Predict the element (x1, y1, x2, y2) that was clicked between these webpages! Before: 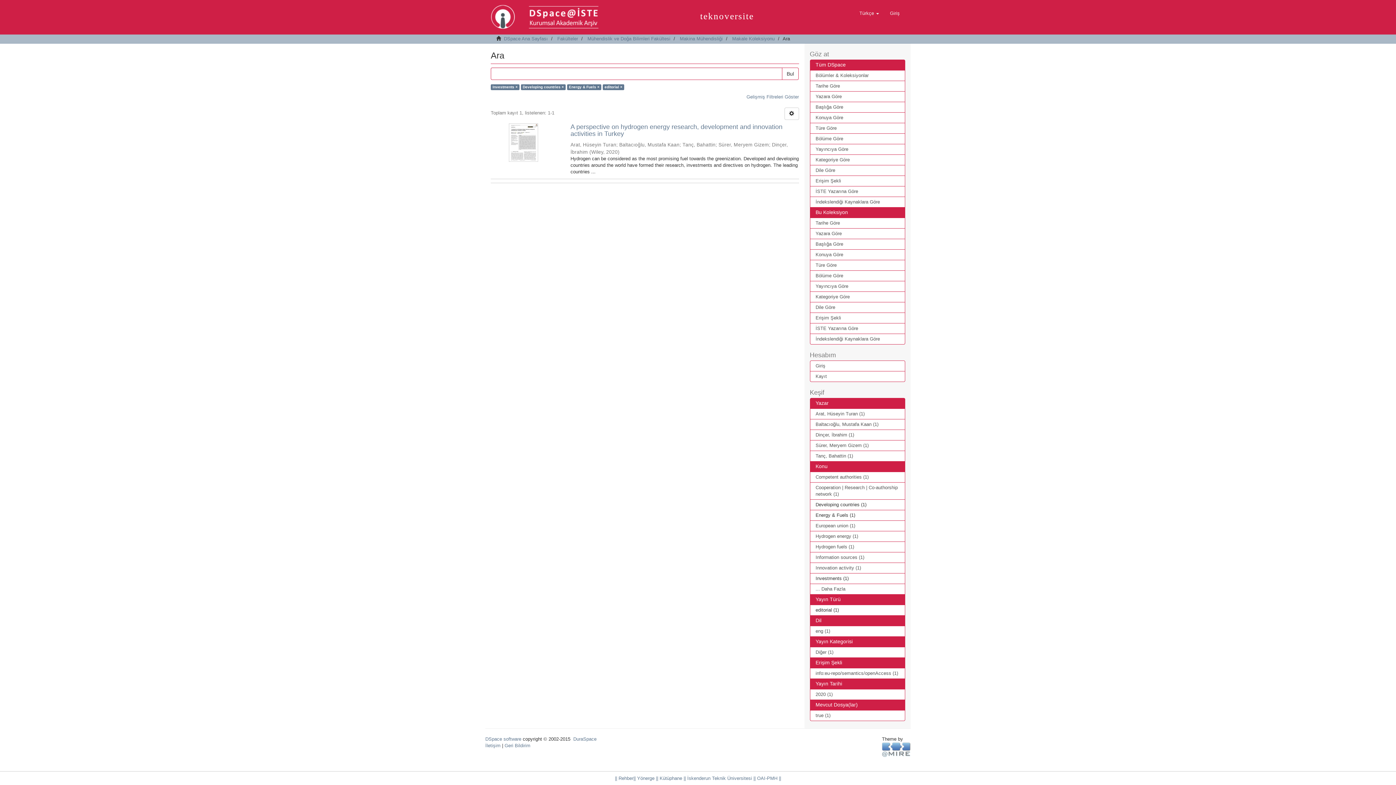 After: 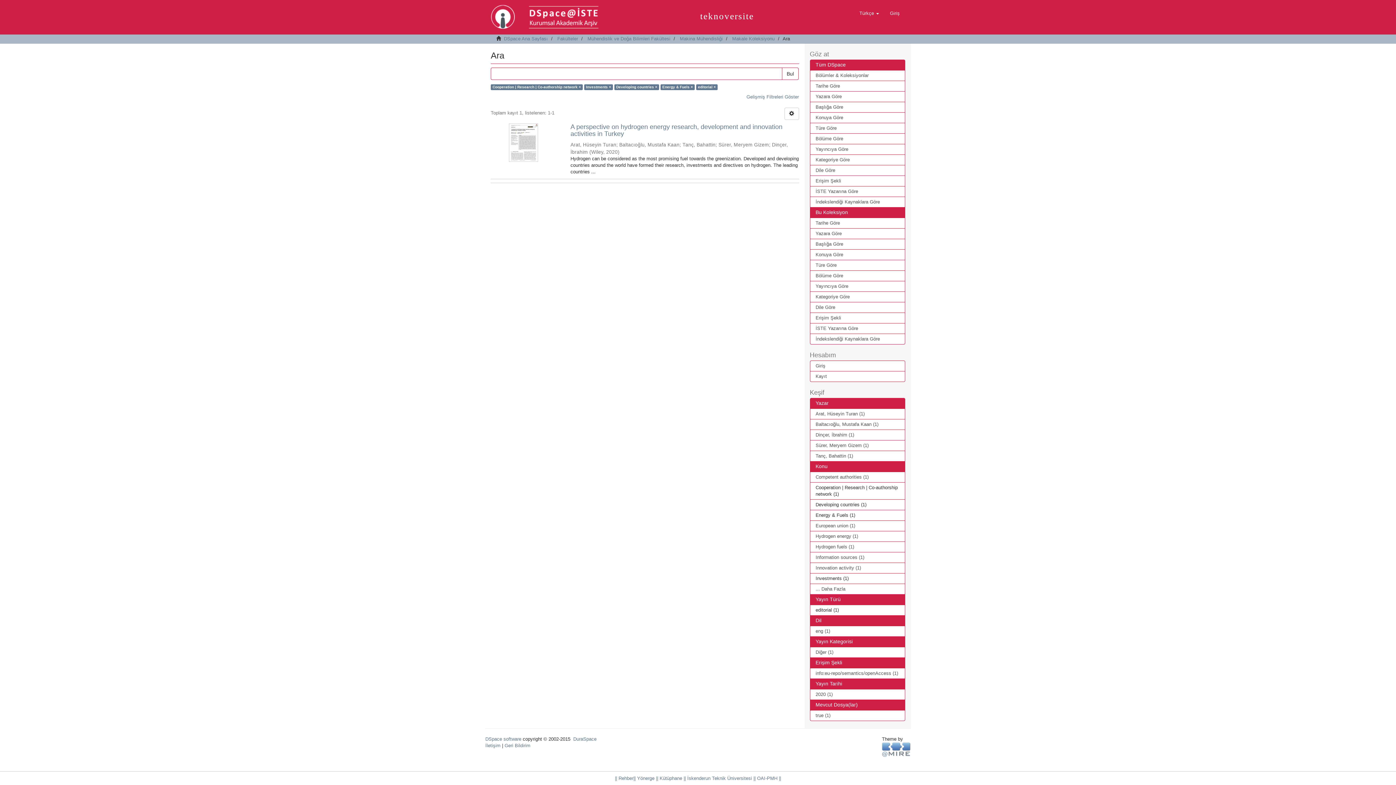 Action: label: Cooperation | Research | Co-authorship network (1) bbox: (810, 482, 905, 500)